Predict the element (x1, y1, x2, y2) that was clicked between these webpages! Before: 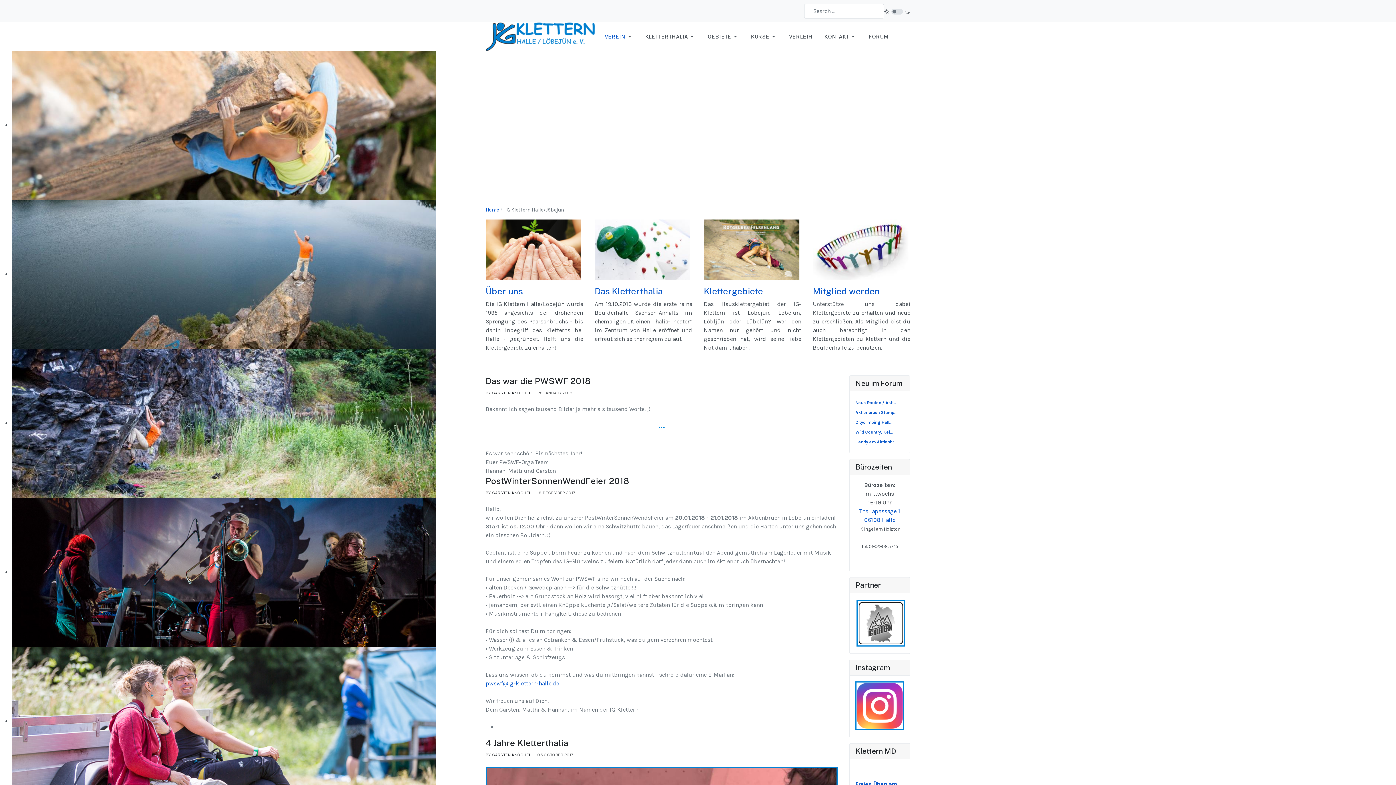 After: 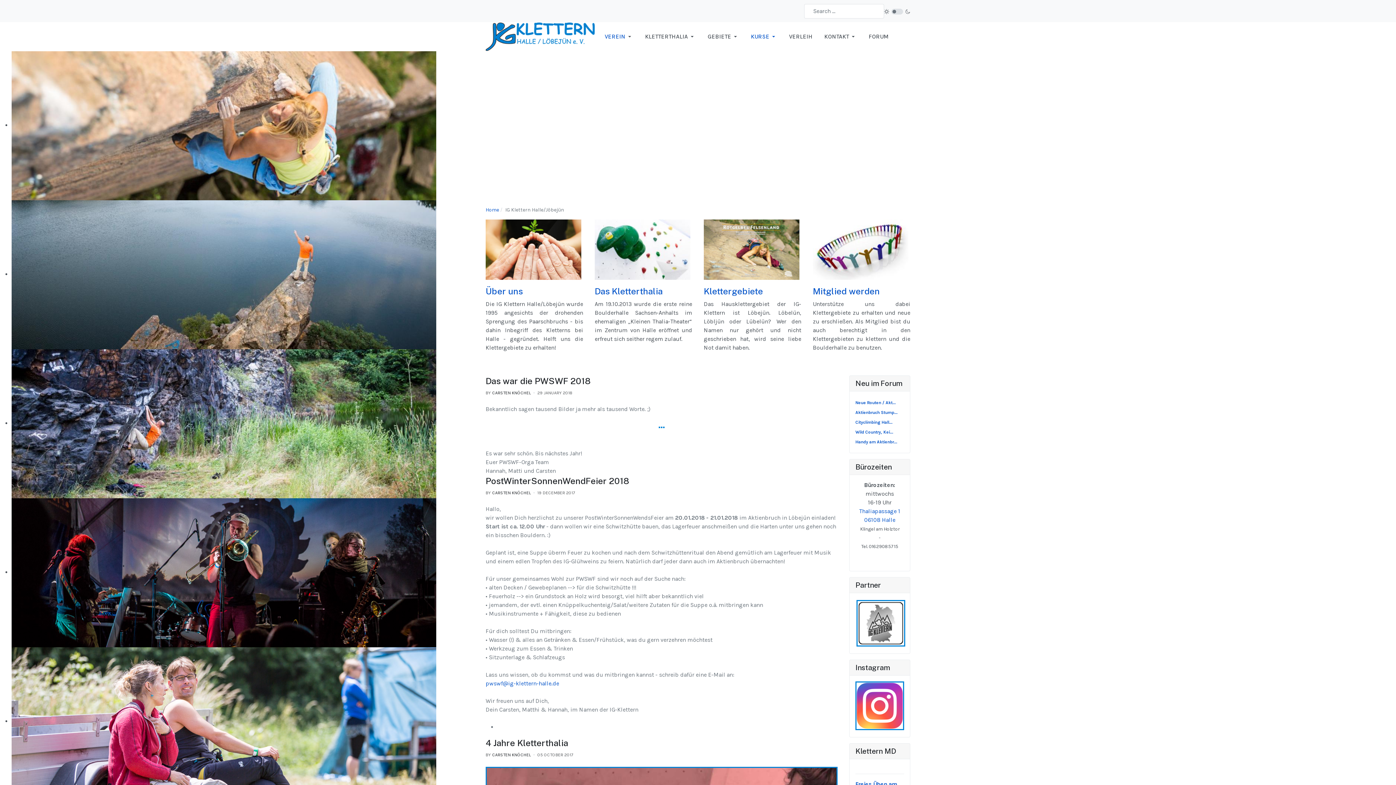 Action: label: KURSE bbox: (745, 22, 783, 51)